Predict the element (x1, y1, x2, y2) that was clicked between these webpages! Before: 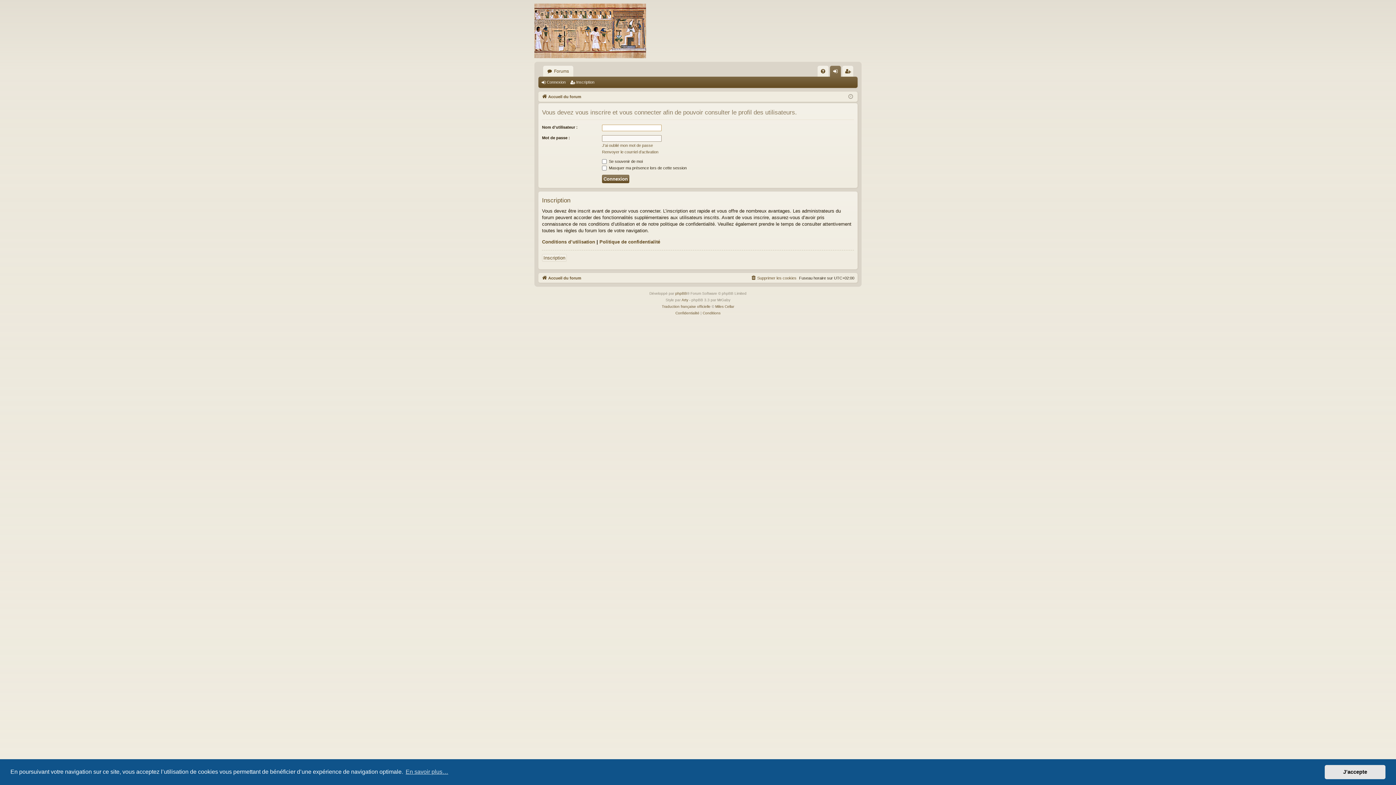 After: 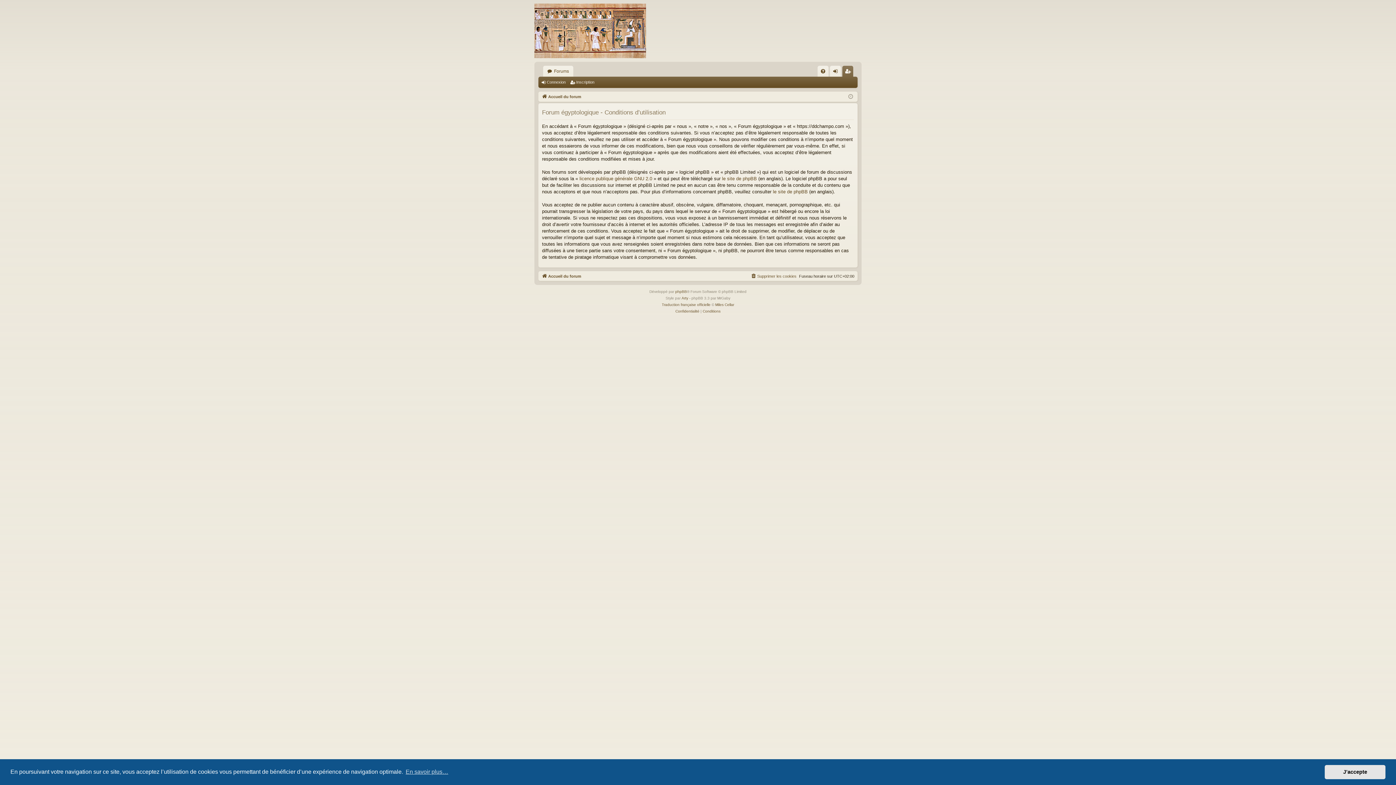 Action: label: Conditions bbox: (702, 310, 720, 316)